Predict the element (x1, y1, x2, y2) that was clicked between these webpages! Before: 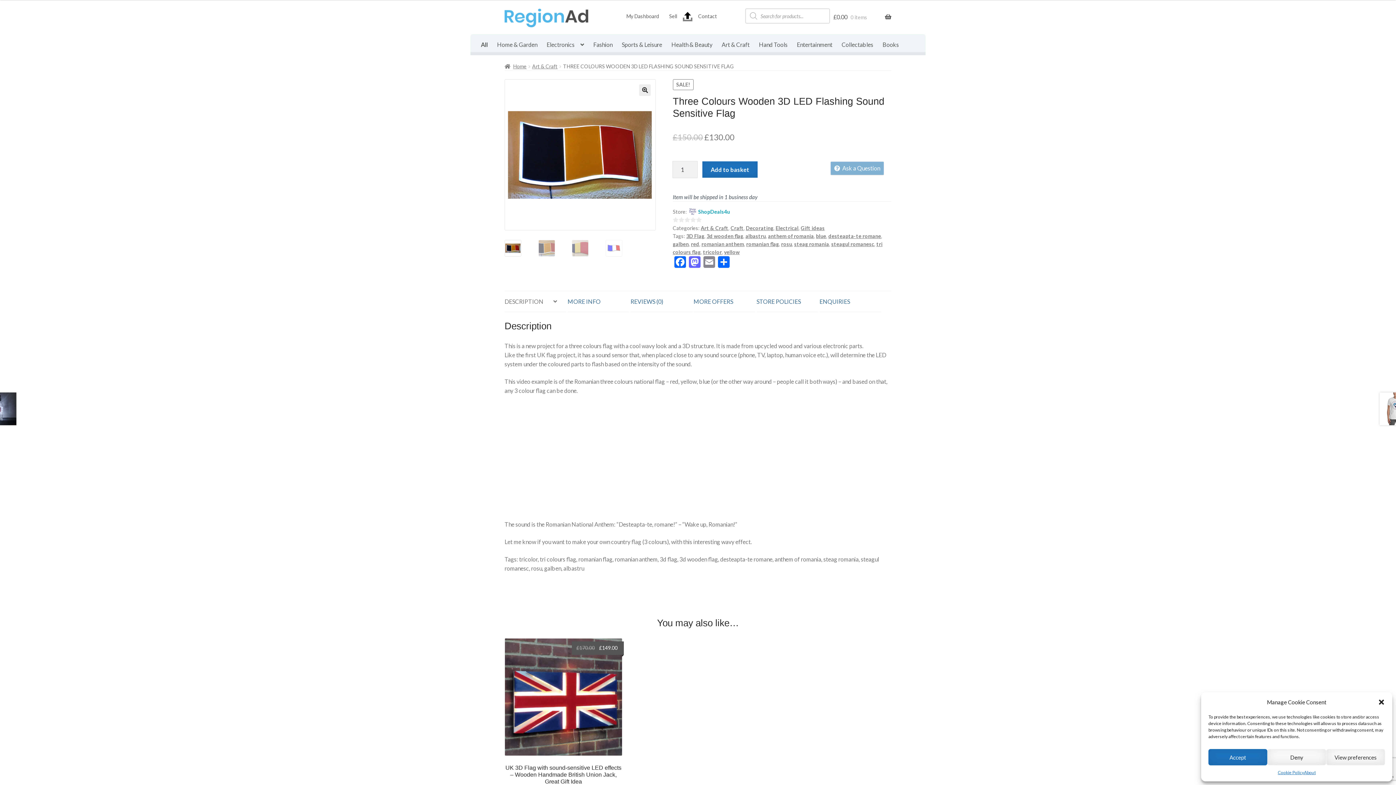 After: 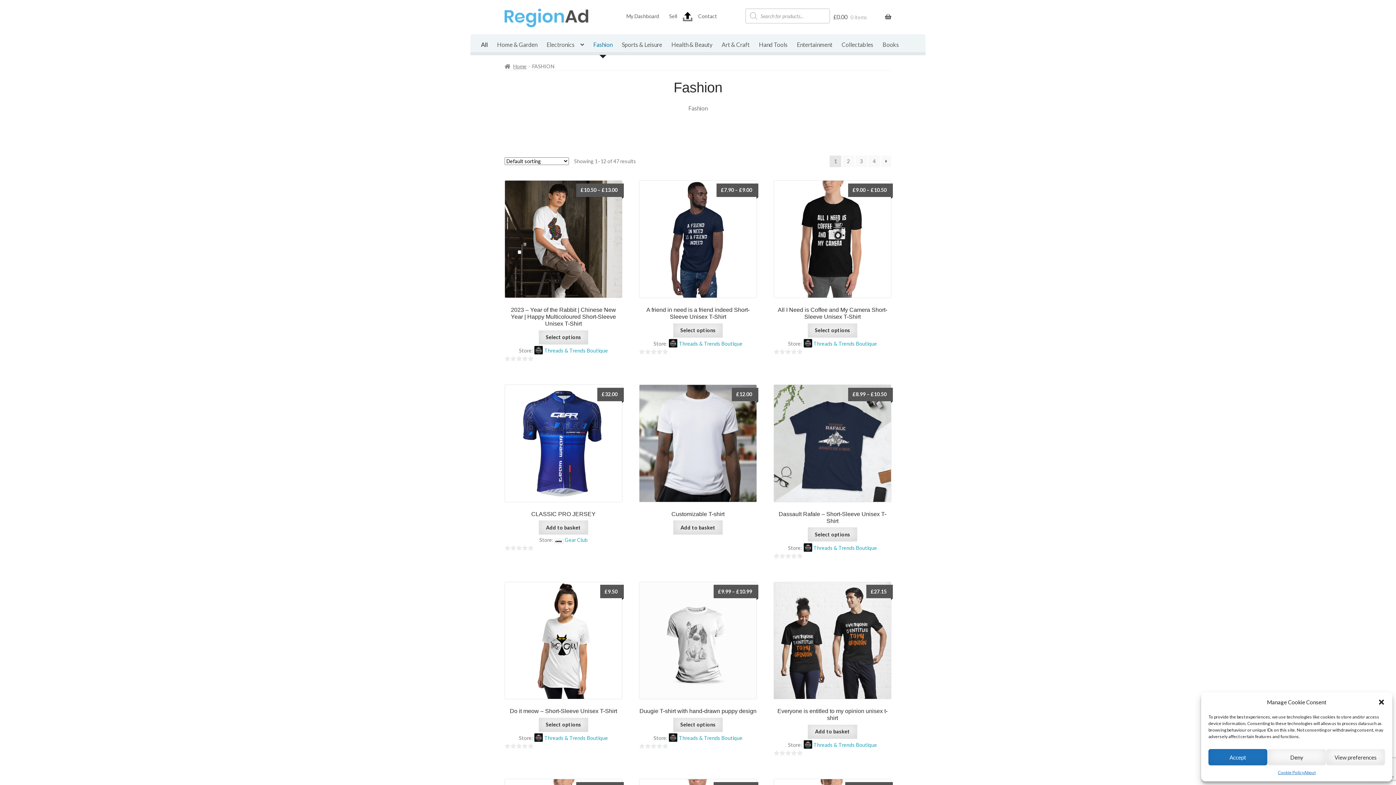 Action: bbox: (589, 34, 616, 55) label: Fashion